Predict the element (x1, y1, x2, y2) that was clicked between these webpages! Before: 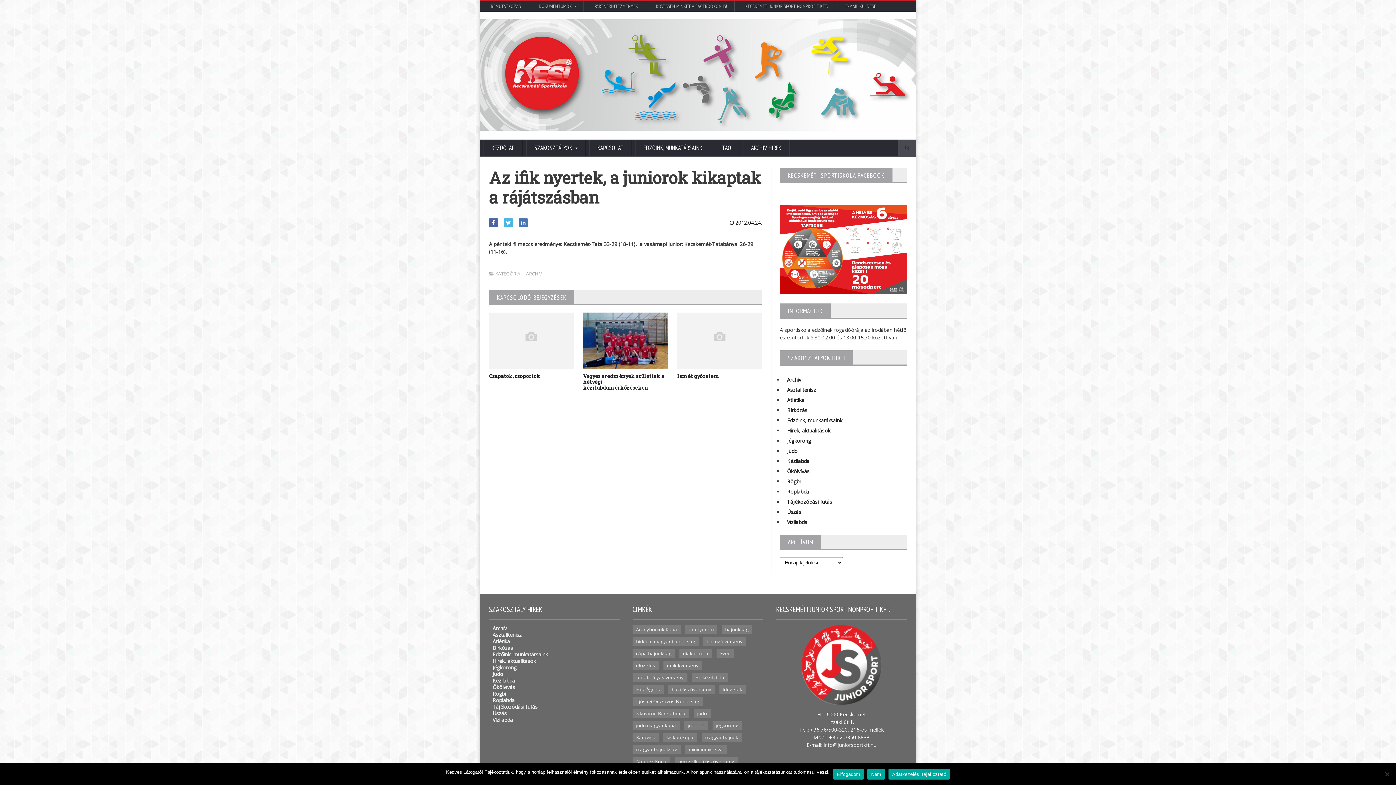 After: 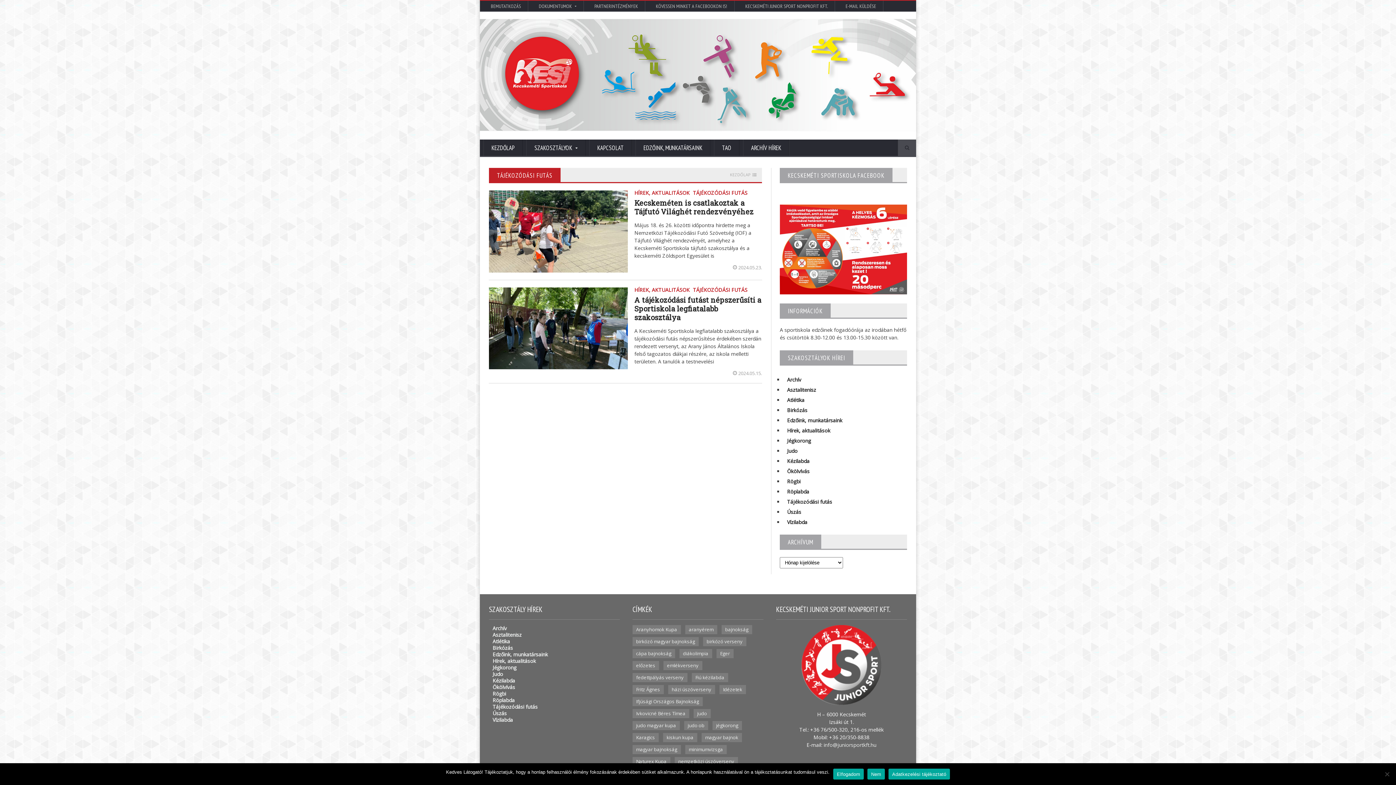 Action: label: Tájékozódási futás bbox: (787, 498, 832, 505)